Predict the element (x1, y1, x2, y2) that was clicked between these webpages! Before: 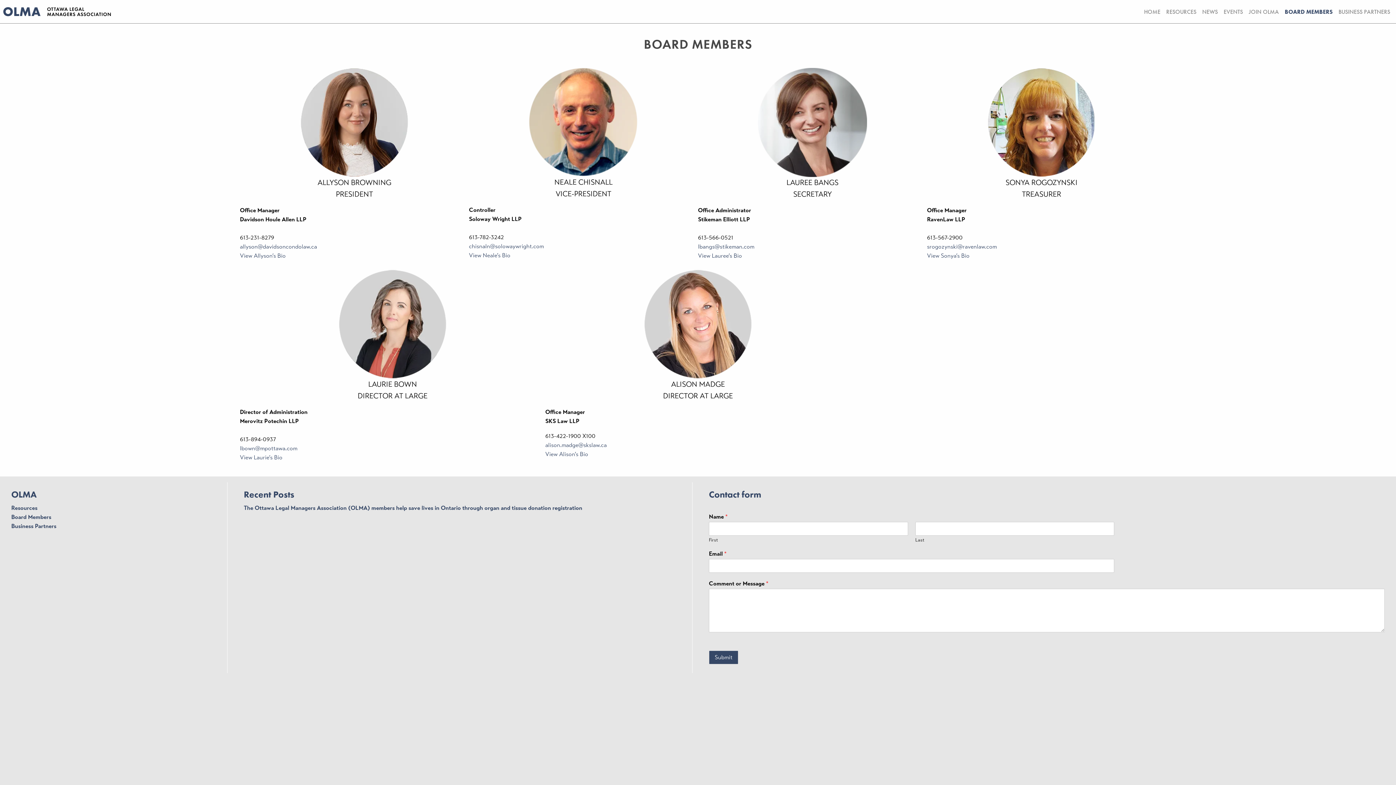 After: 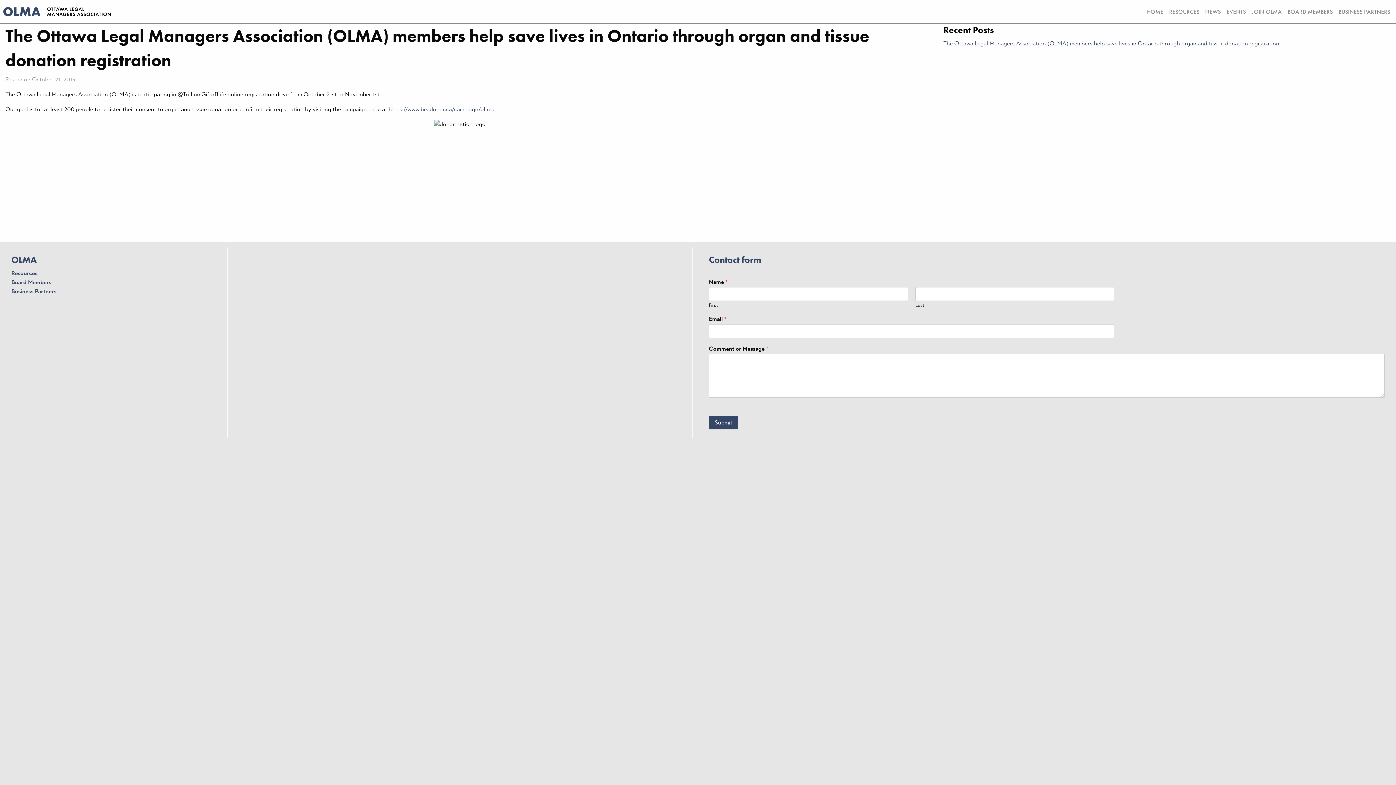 Action: bbox: (243, 504, 582, 512) label: The Ottawa Legal Managers Association (OLMA) members help save lives in Ontario through organ and tissue donation registration